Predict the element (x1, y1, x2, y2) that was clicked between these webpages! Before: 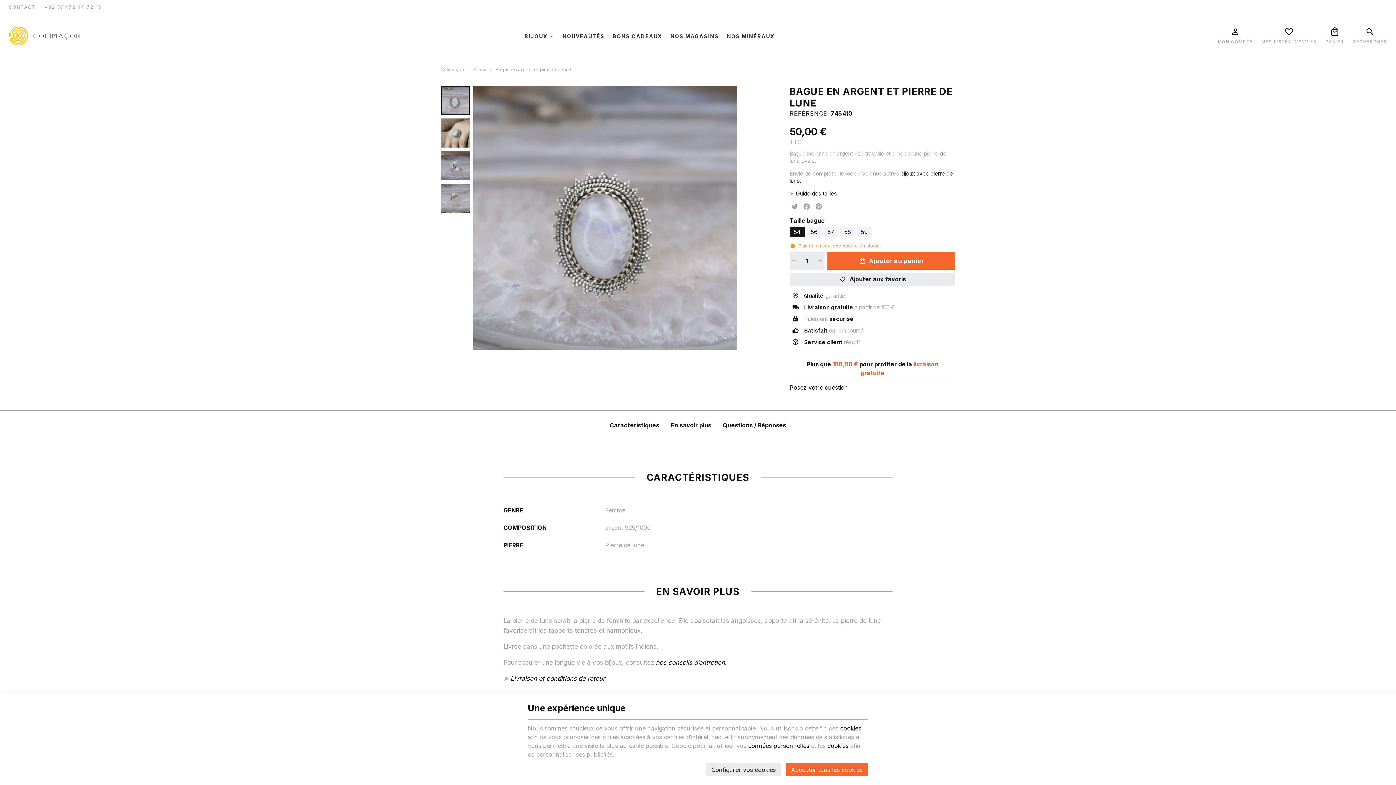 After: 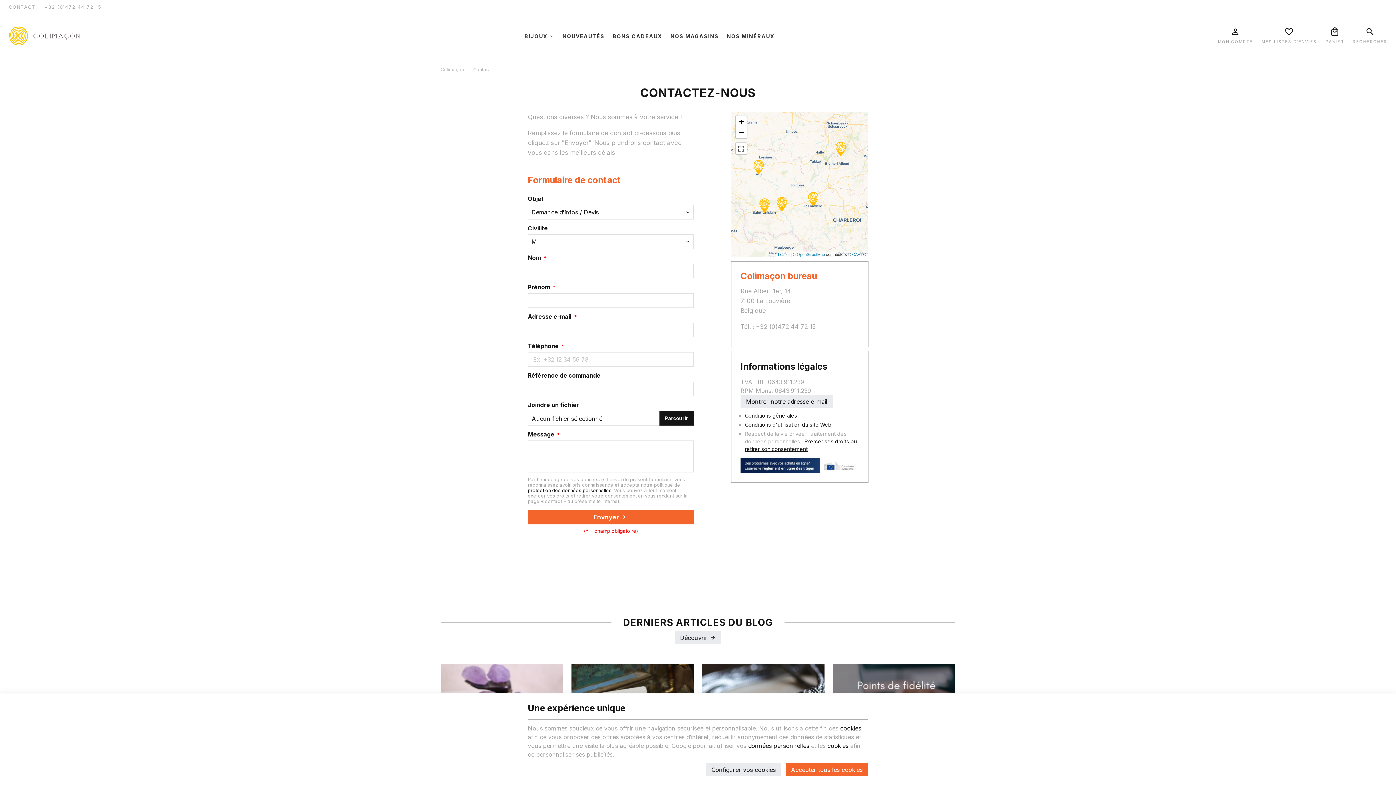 Action: bbox: (789, 290, 955, 301) label: Qualité garantie